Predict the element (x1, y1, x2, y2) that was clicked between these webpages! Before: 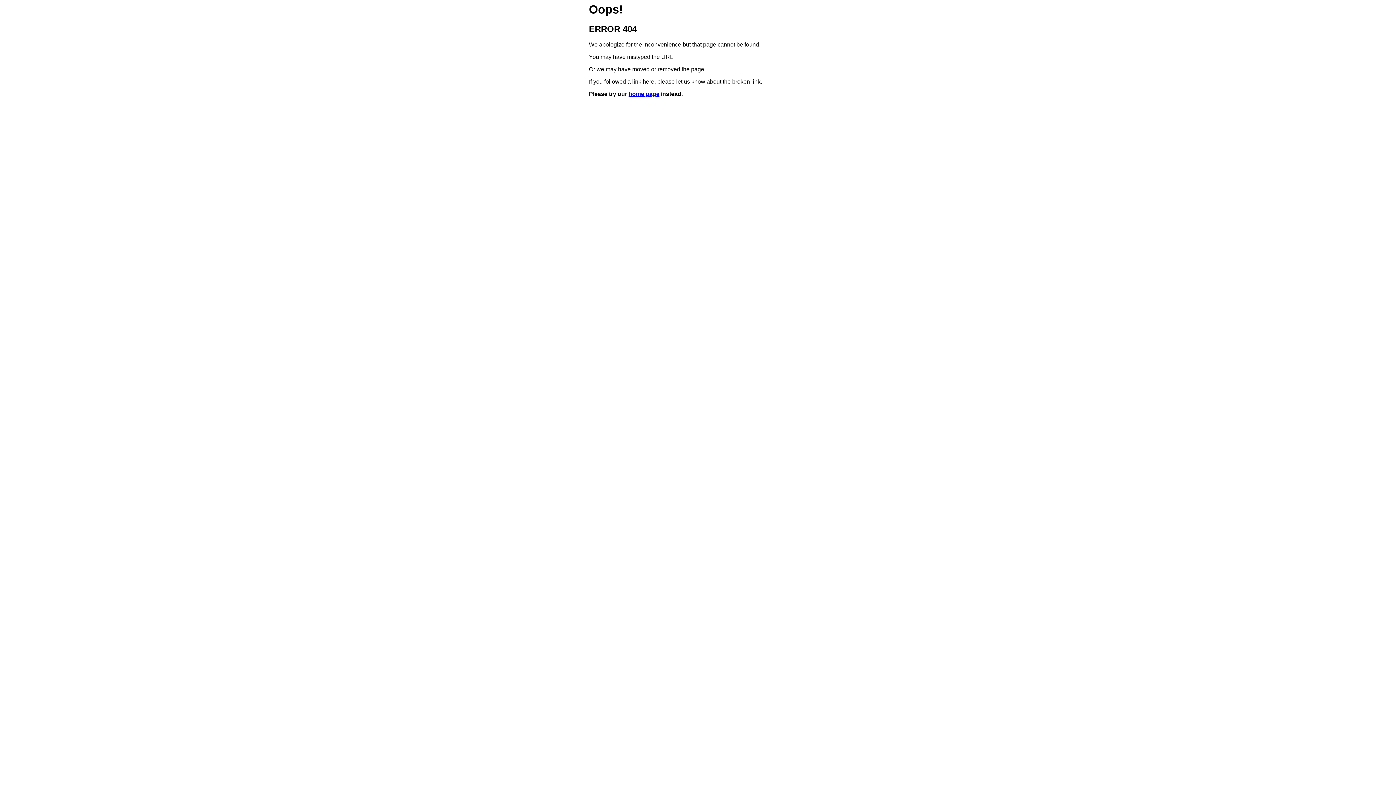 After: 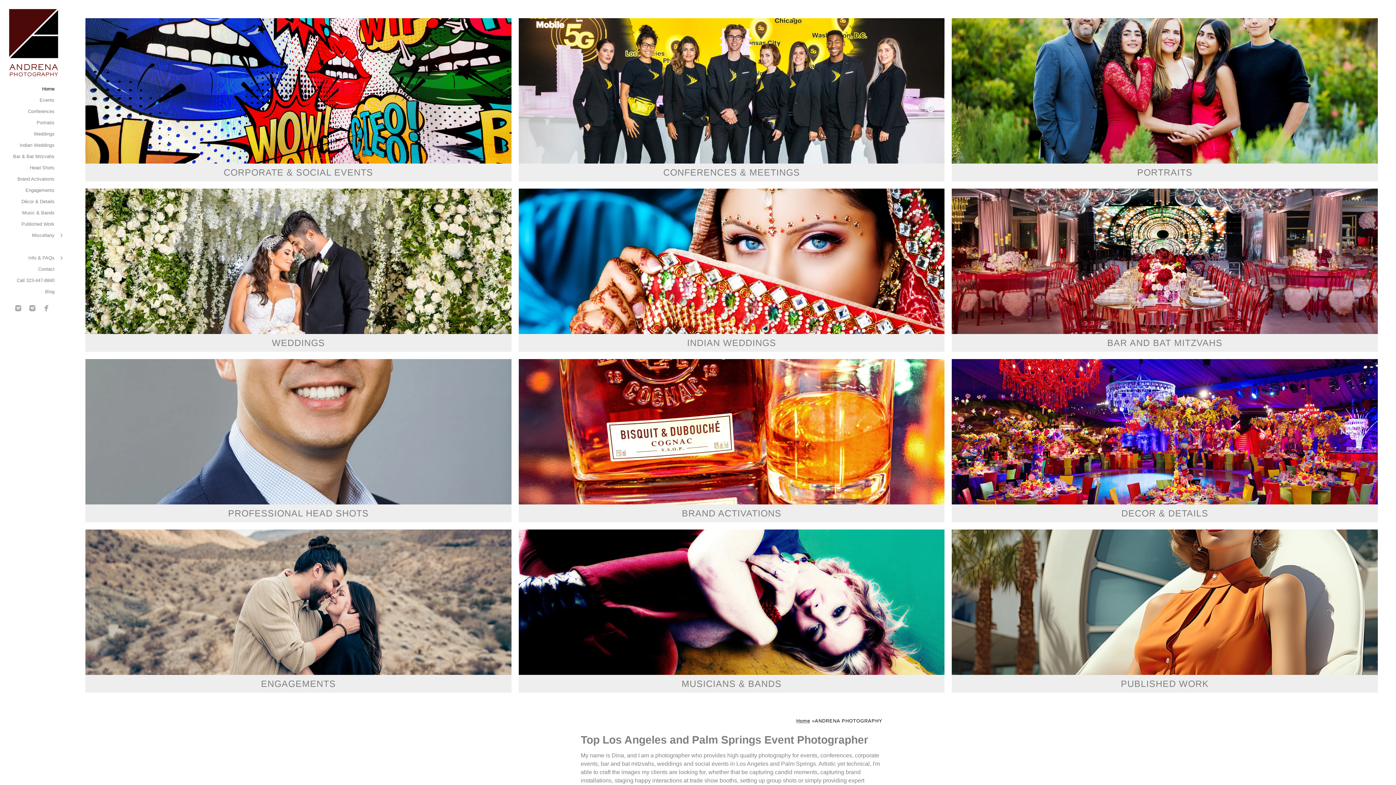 Action: label: home page bbox: (628, 91, 659, 97)